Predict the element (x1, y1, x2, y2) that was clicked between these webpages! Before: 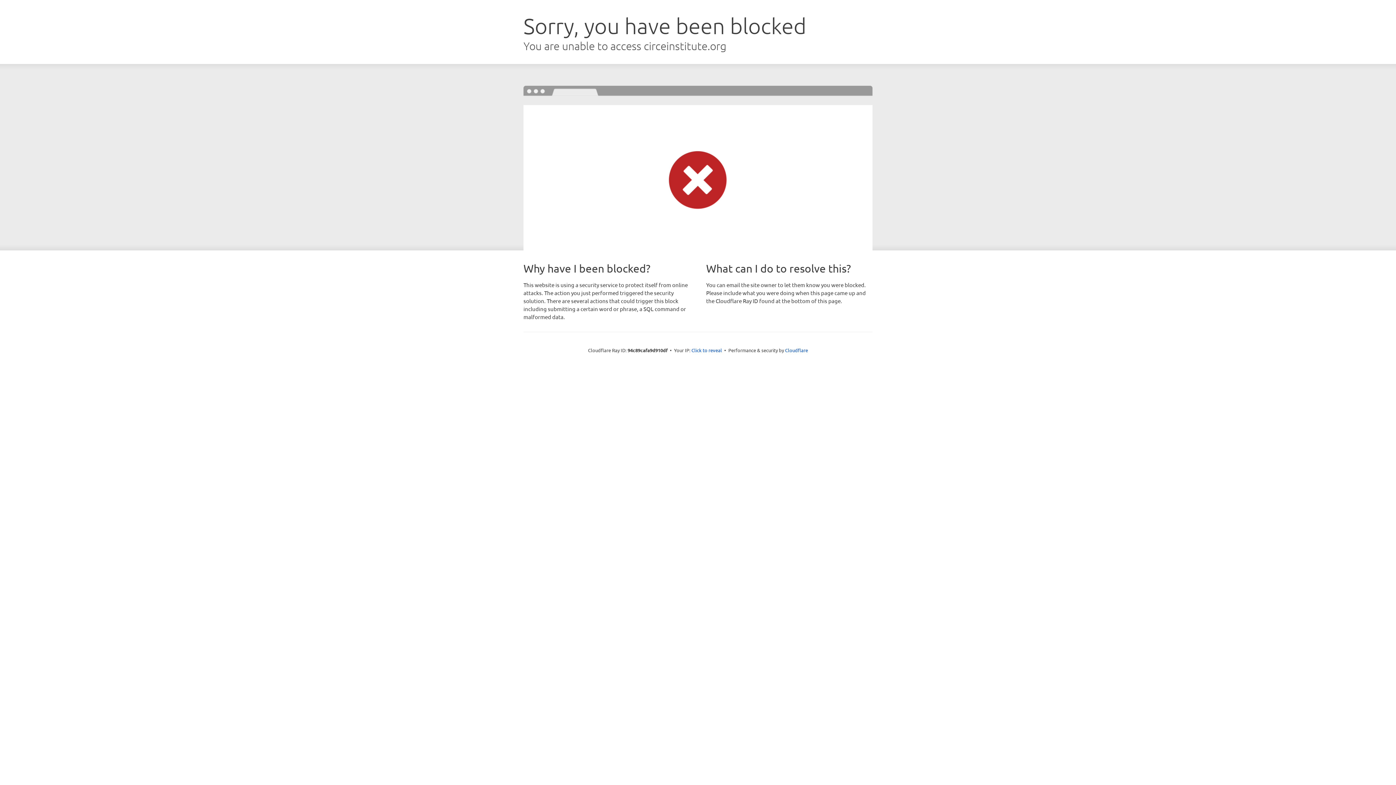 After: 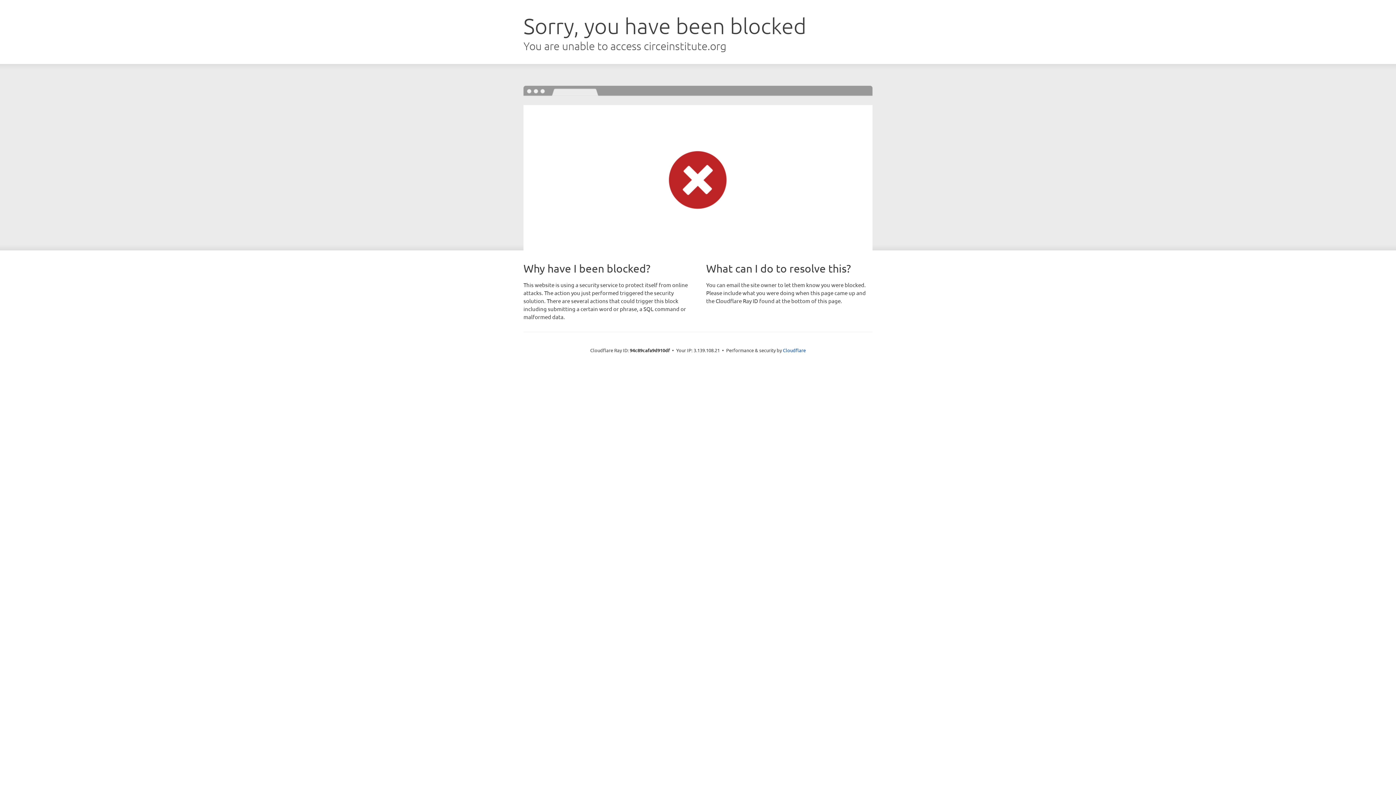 Action: bbox: (691, 346, 722, 353) label: Click to reveal